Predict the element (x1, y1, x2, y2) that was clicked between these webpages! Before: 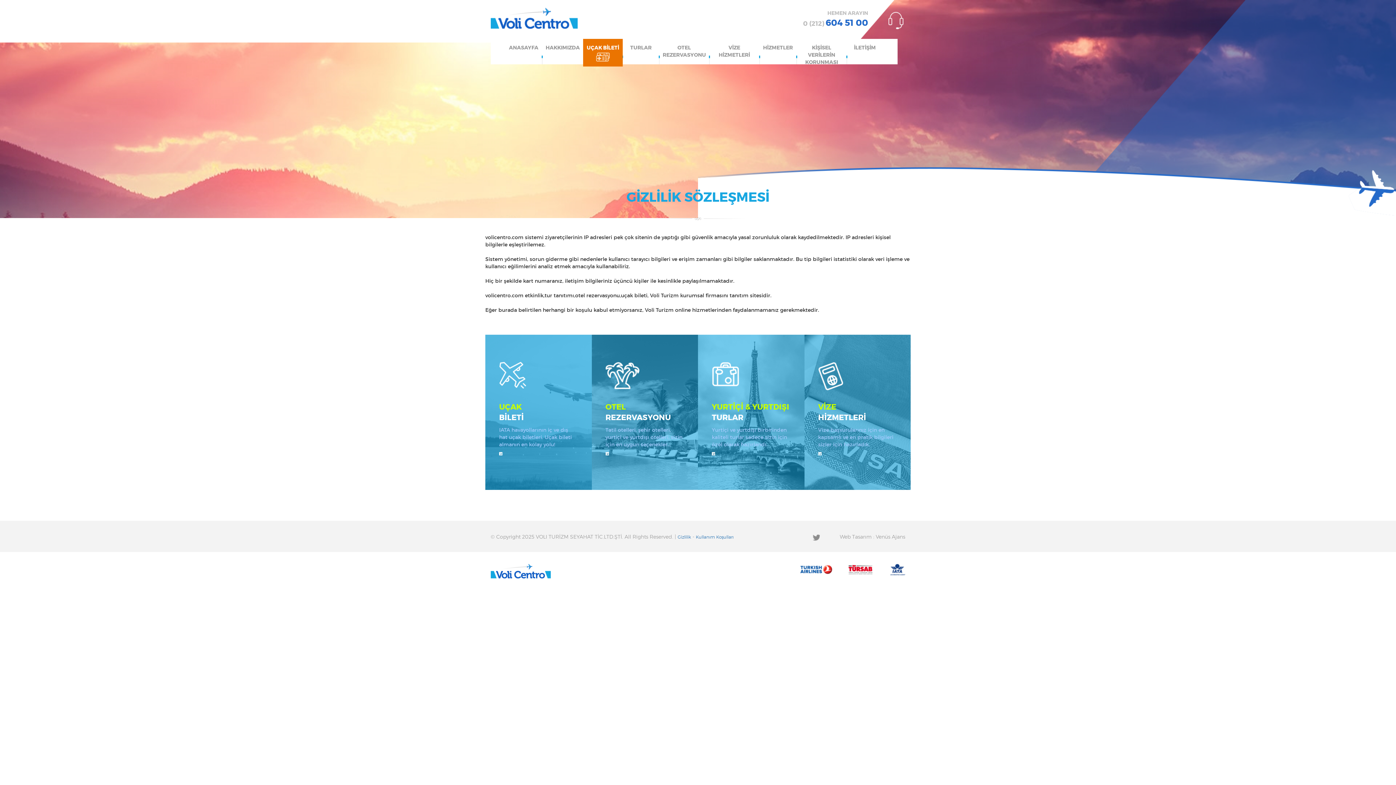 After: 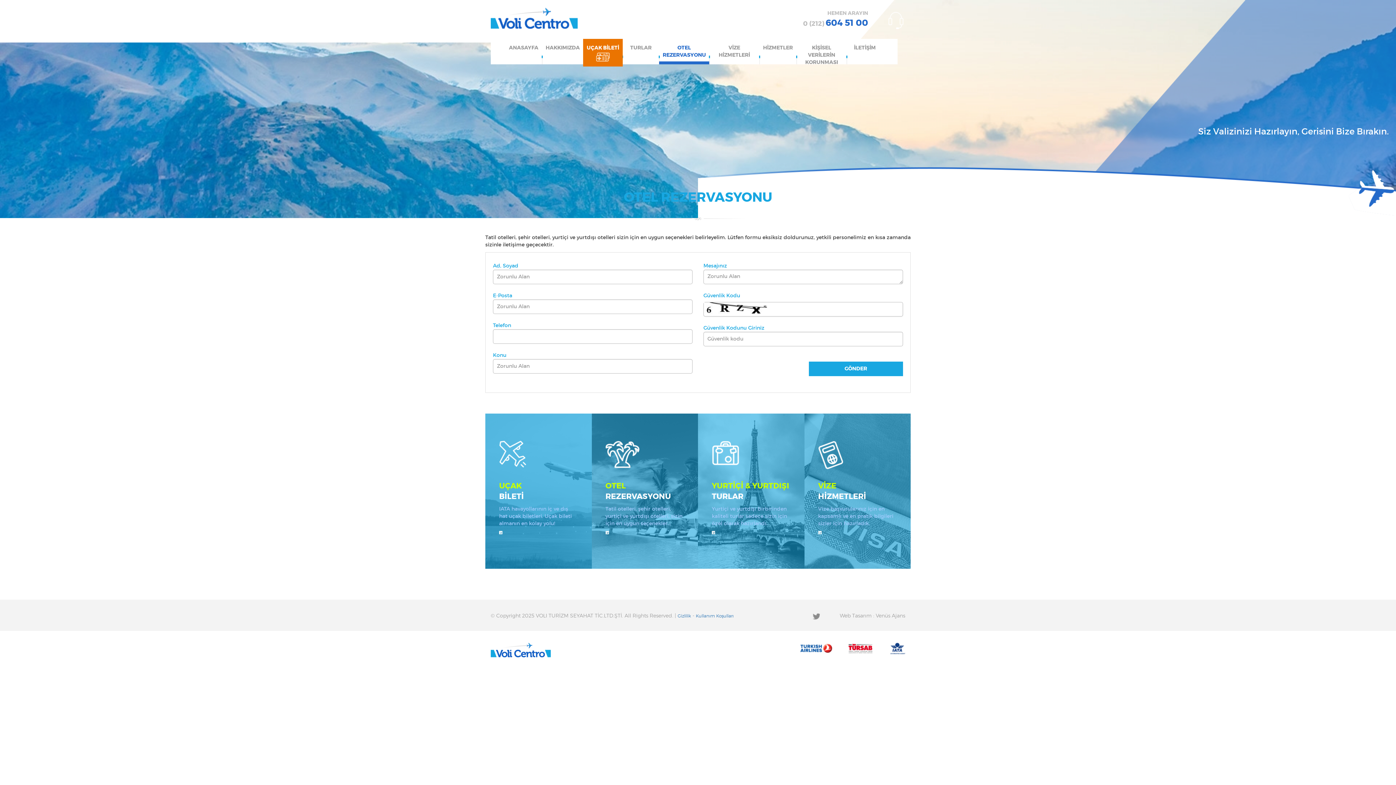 Action: bbox: (605, 452, 608, 455) label: İncele